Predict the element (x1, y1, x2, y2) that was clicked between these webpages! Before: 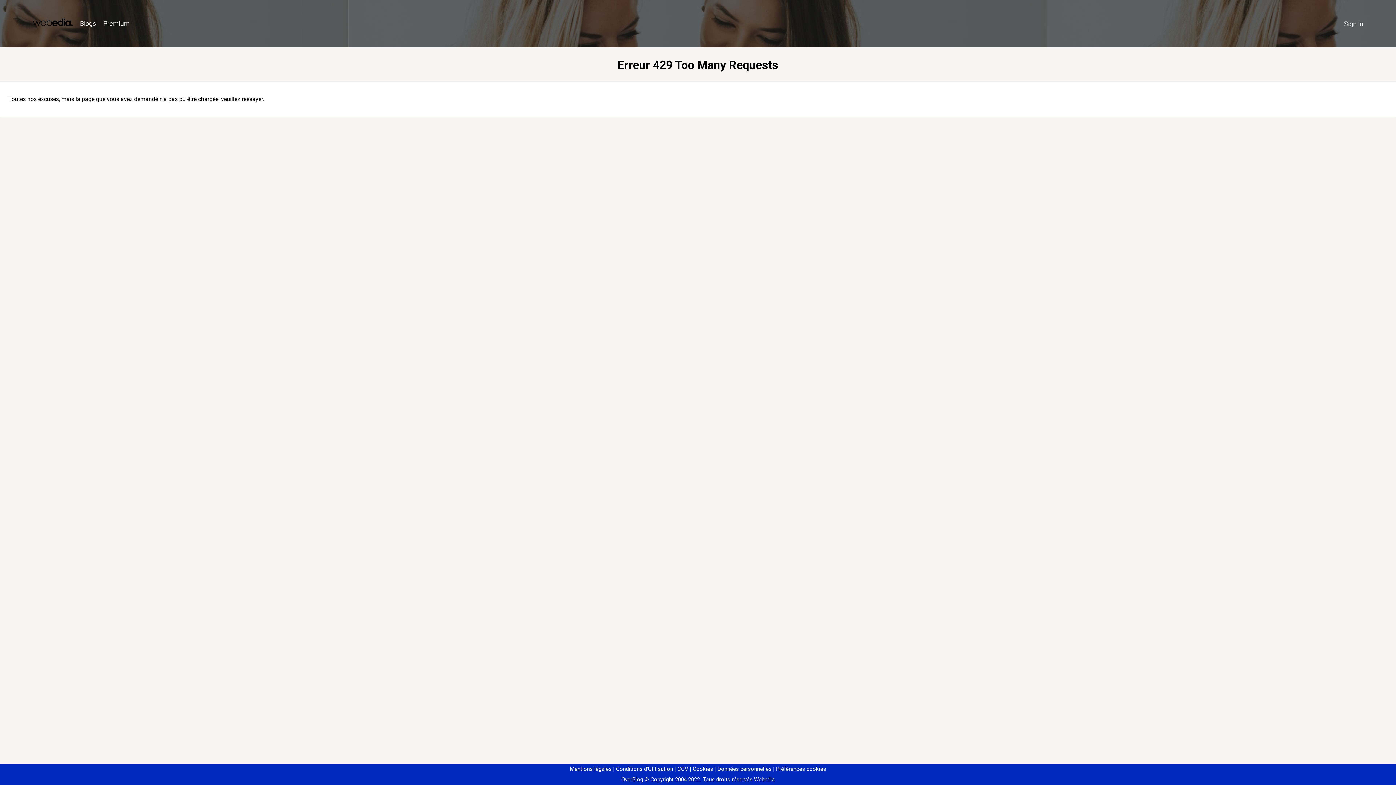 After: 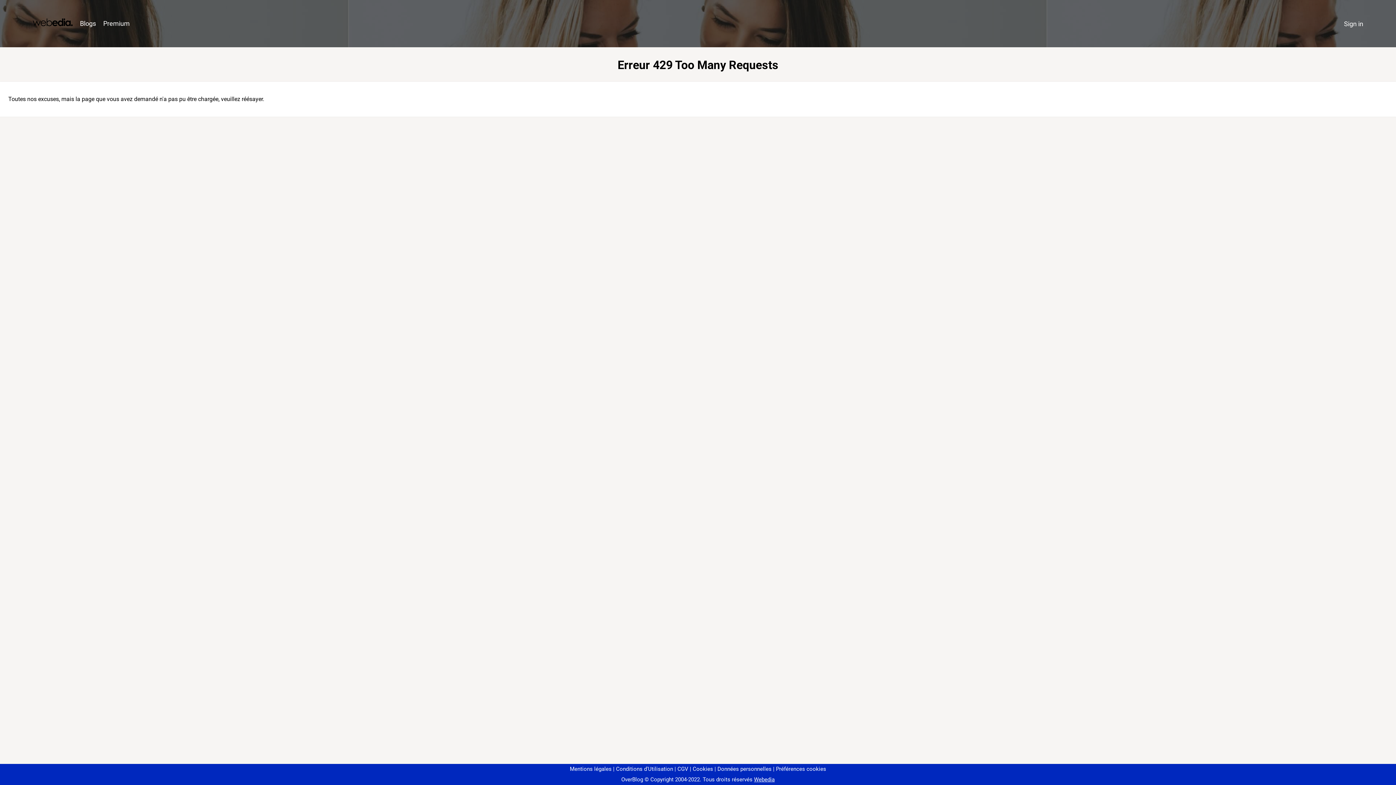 Action: label: Préférences cookies bbox: (773, 766, 826, 772)